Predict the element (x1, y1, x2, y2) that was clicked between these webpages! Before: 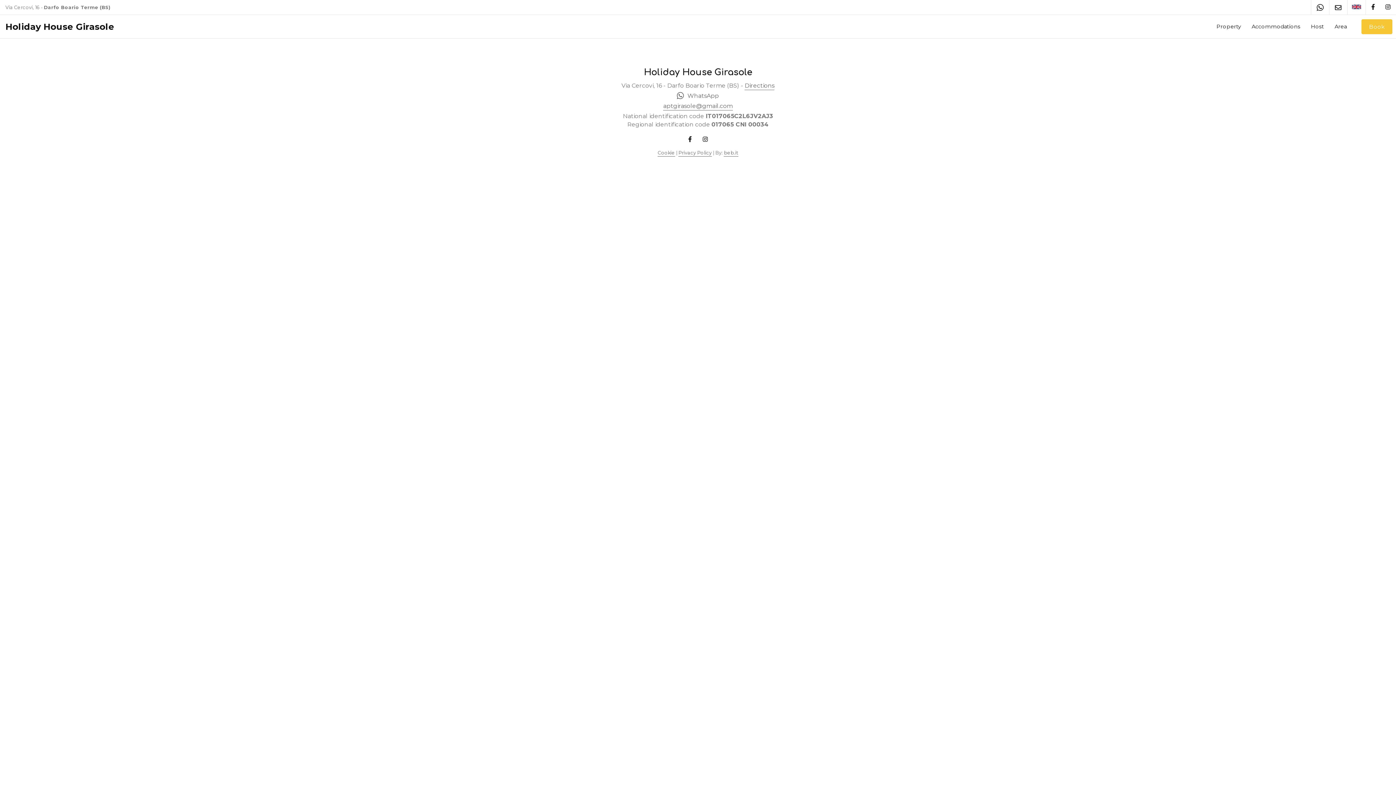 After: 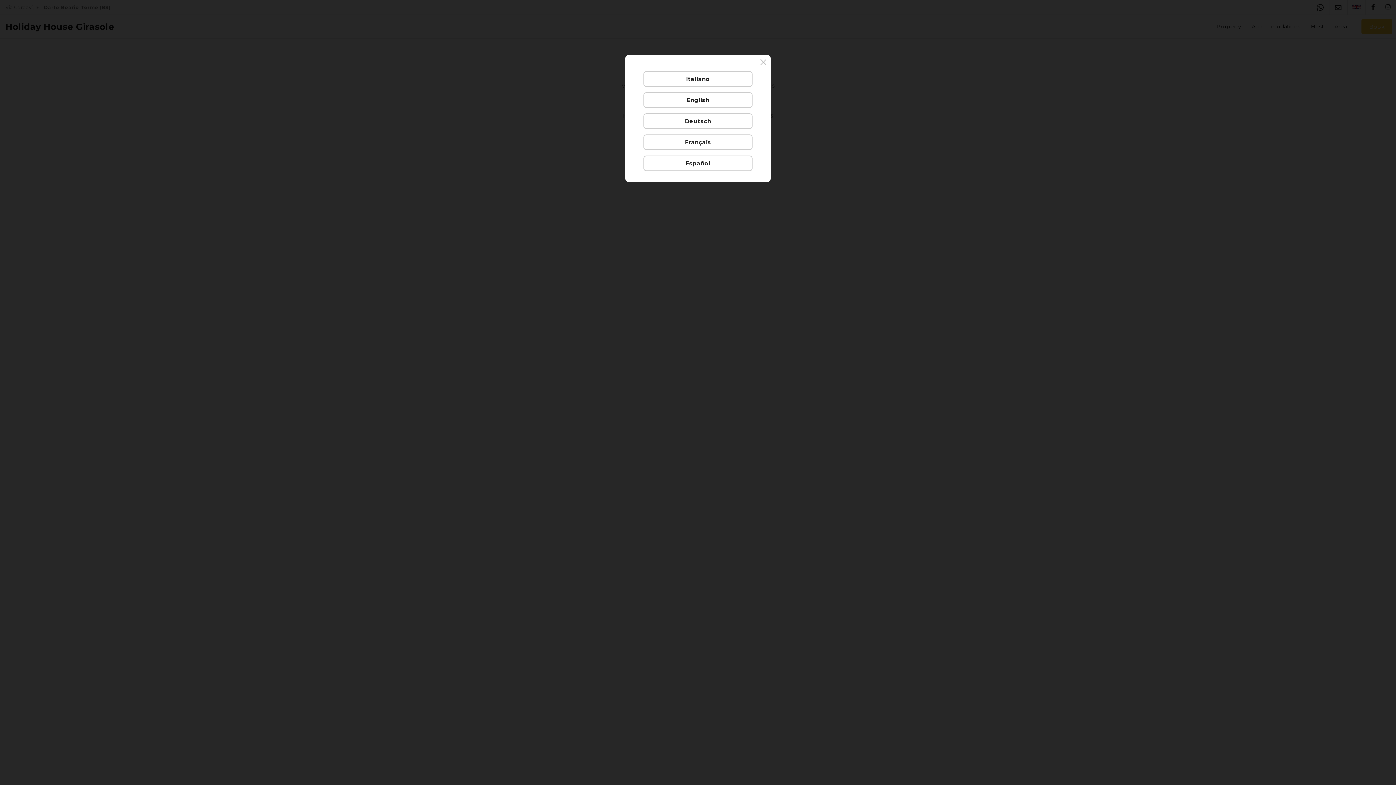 Action: bbox: (1352, 4, 1361, 12)